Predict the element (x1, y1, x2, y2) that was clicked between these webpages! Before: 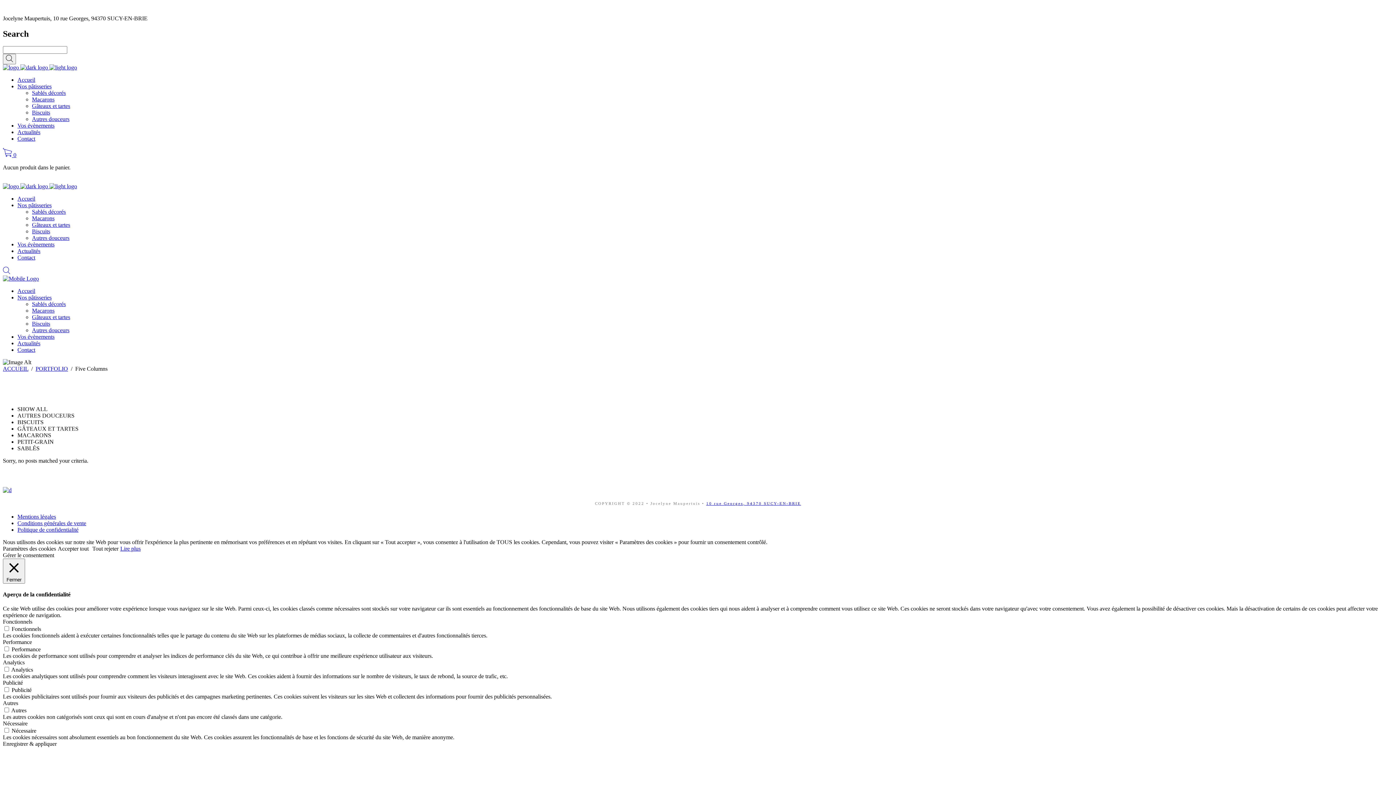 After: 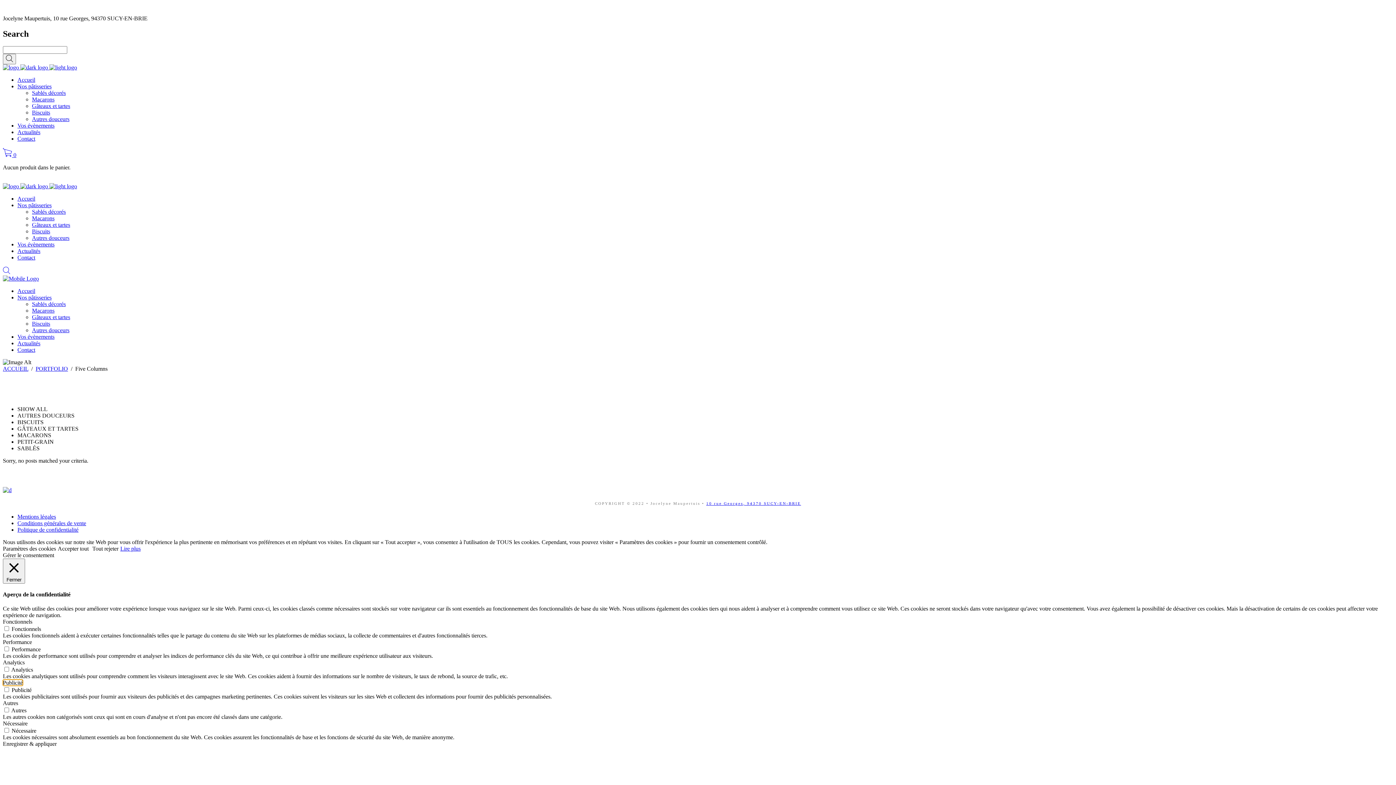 Action: label: Publicité bbox: (2, 680, 22, 686)